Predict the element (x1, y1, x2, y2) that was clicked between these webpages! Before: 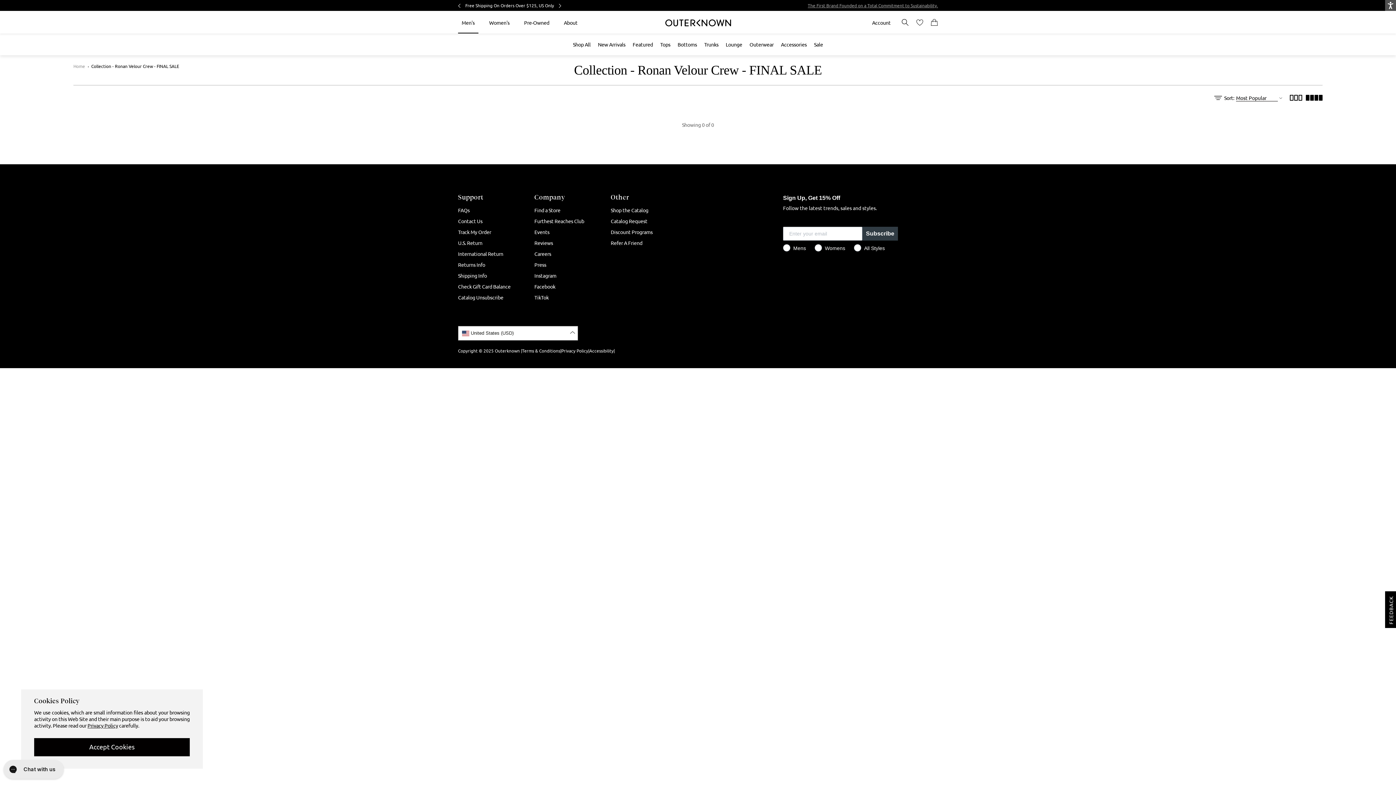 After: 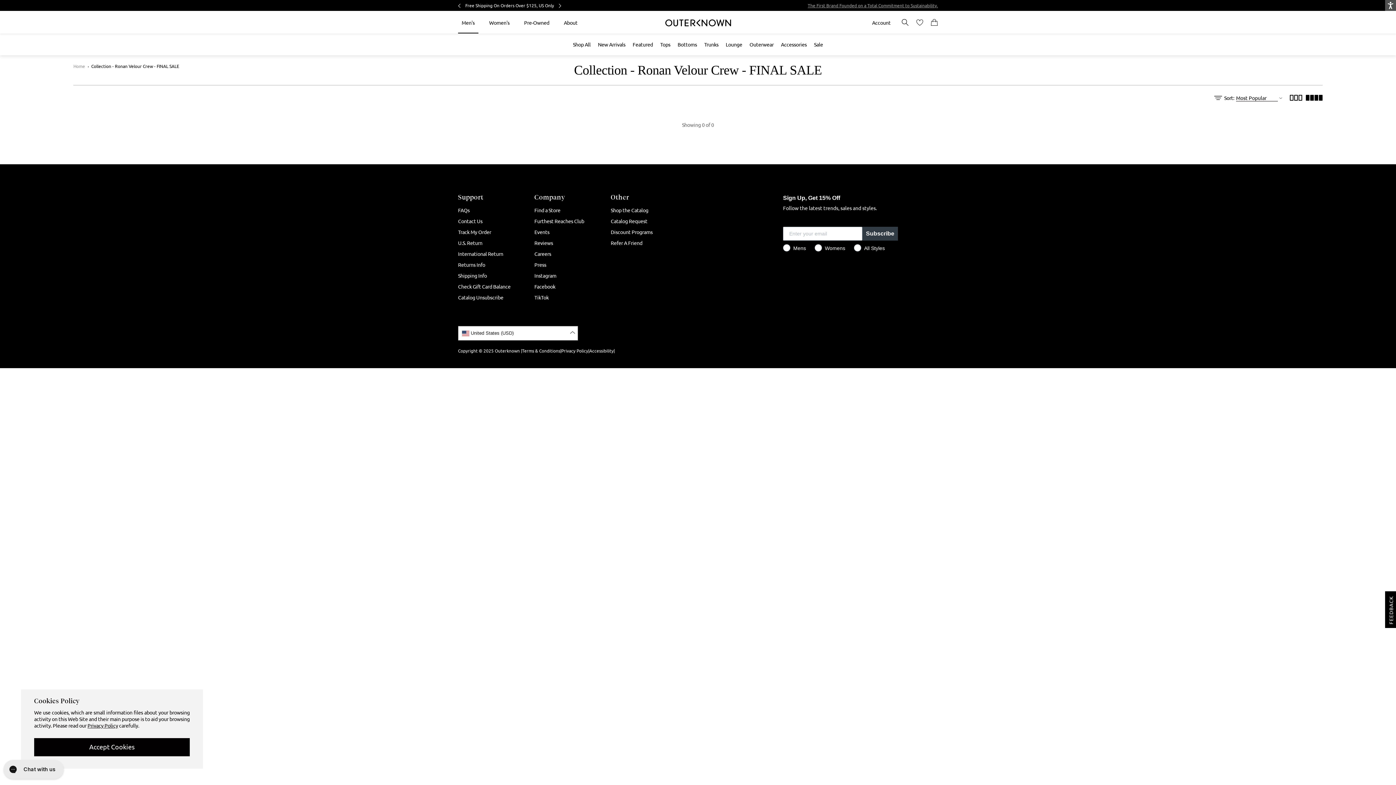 Action: bbox: (465, 2, 530, 8) label: Fresh Chroma Blanket Shirt Hues